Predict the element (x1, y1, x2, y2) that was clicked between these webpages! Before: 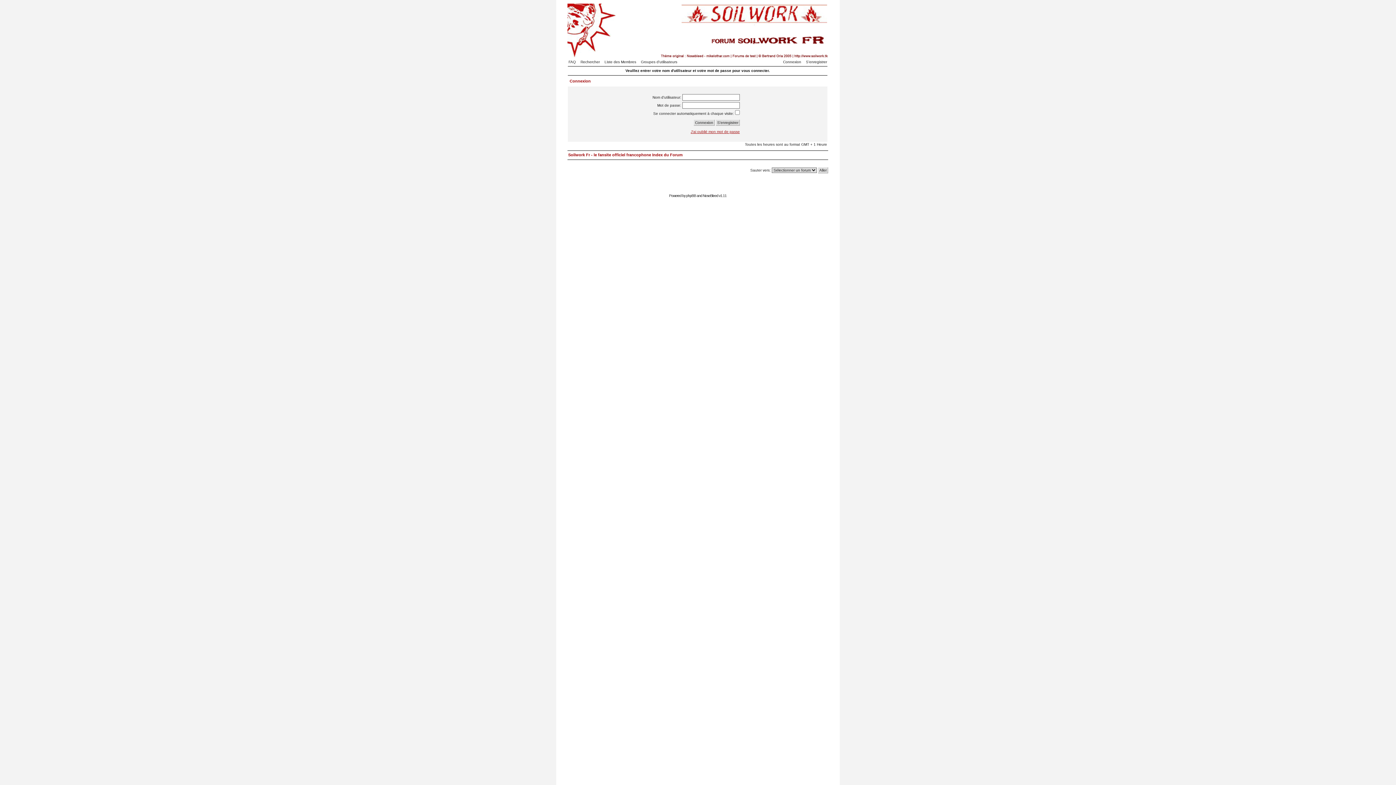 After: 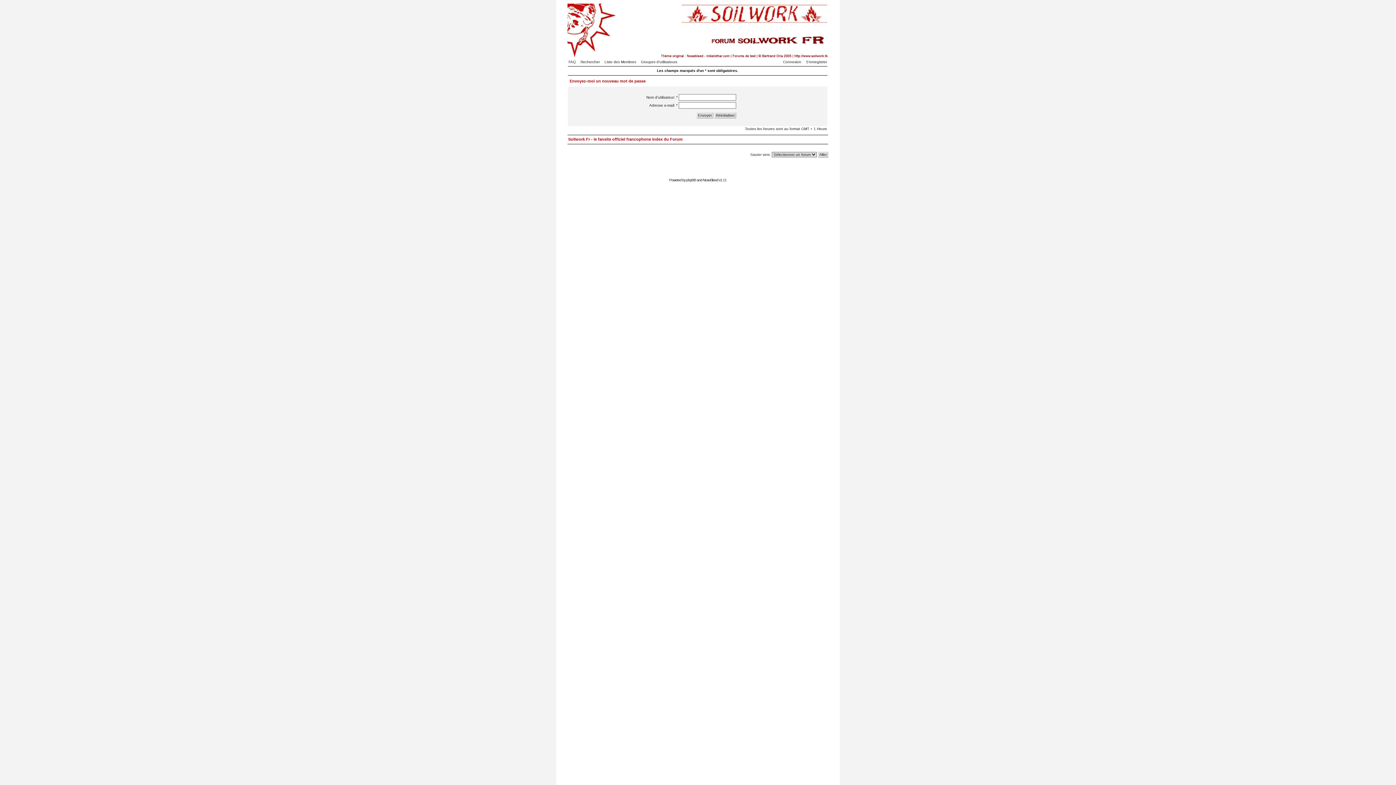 Action: label: J'ai oublié mon mot de passe bbox: (690, 129, 740, 133)